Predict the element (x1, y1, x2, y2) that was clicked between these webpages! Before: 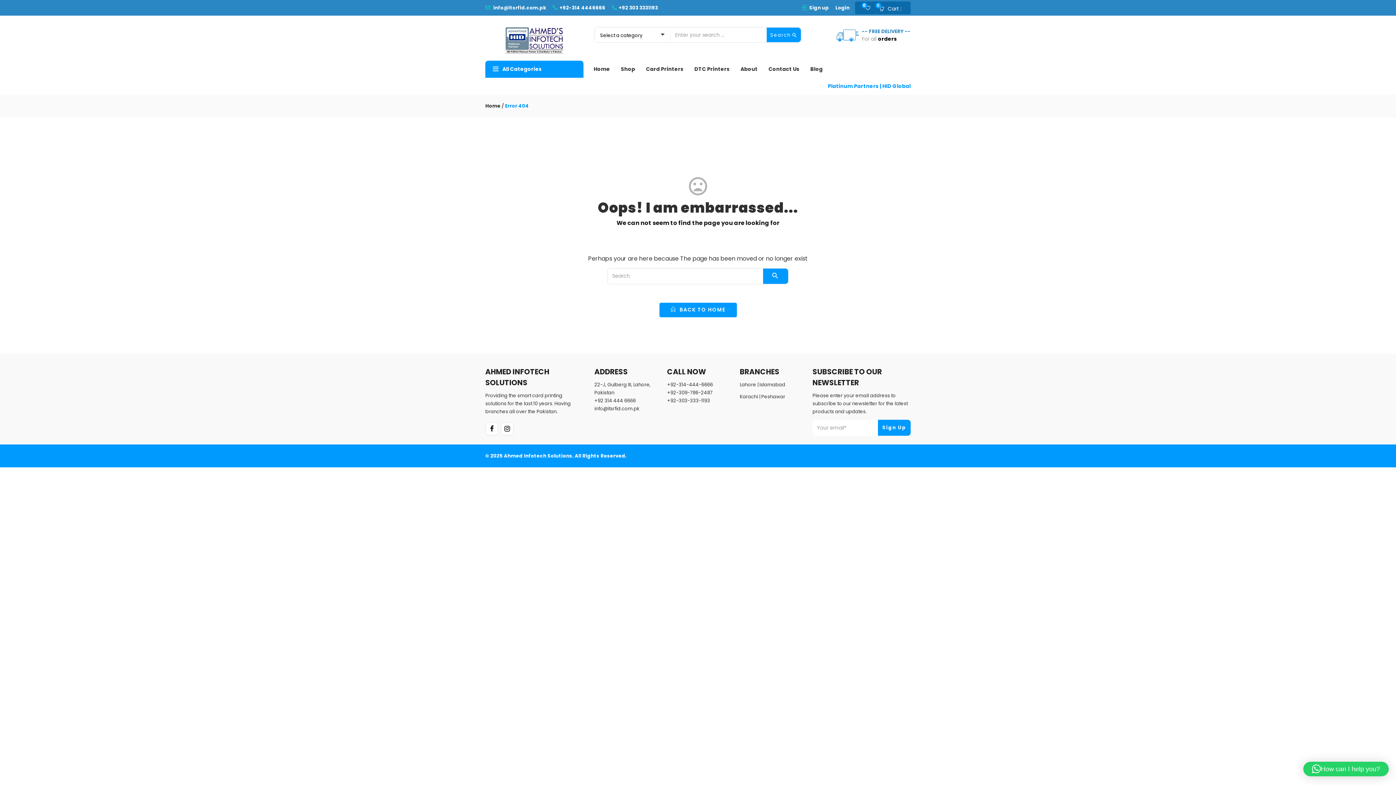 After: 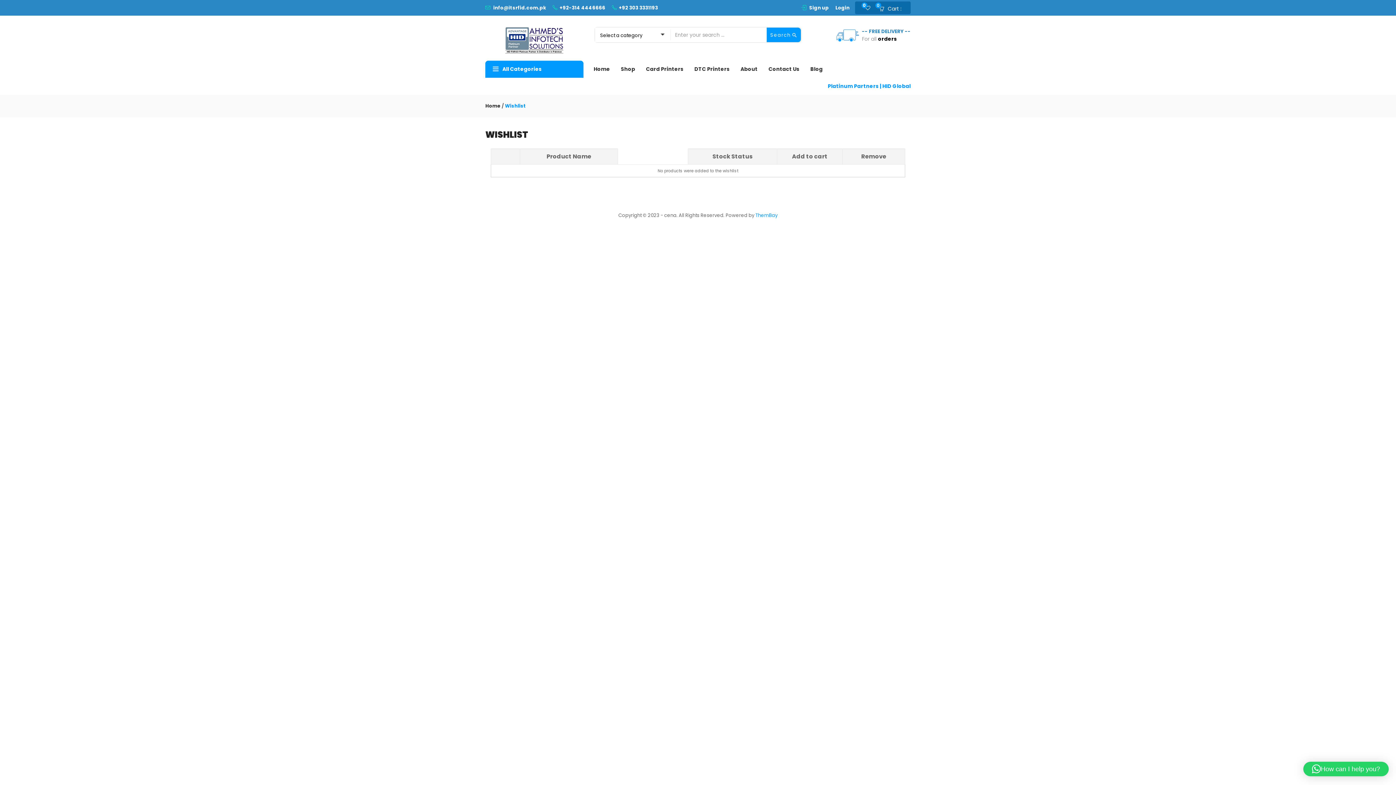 Action: label: 0 bbox: (865, 2, 870, 13)